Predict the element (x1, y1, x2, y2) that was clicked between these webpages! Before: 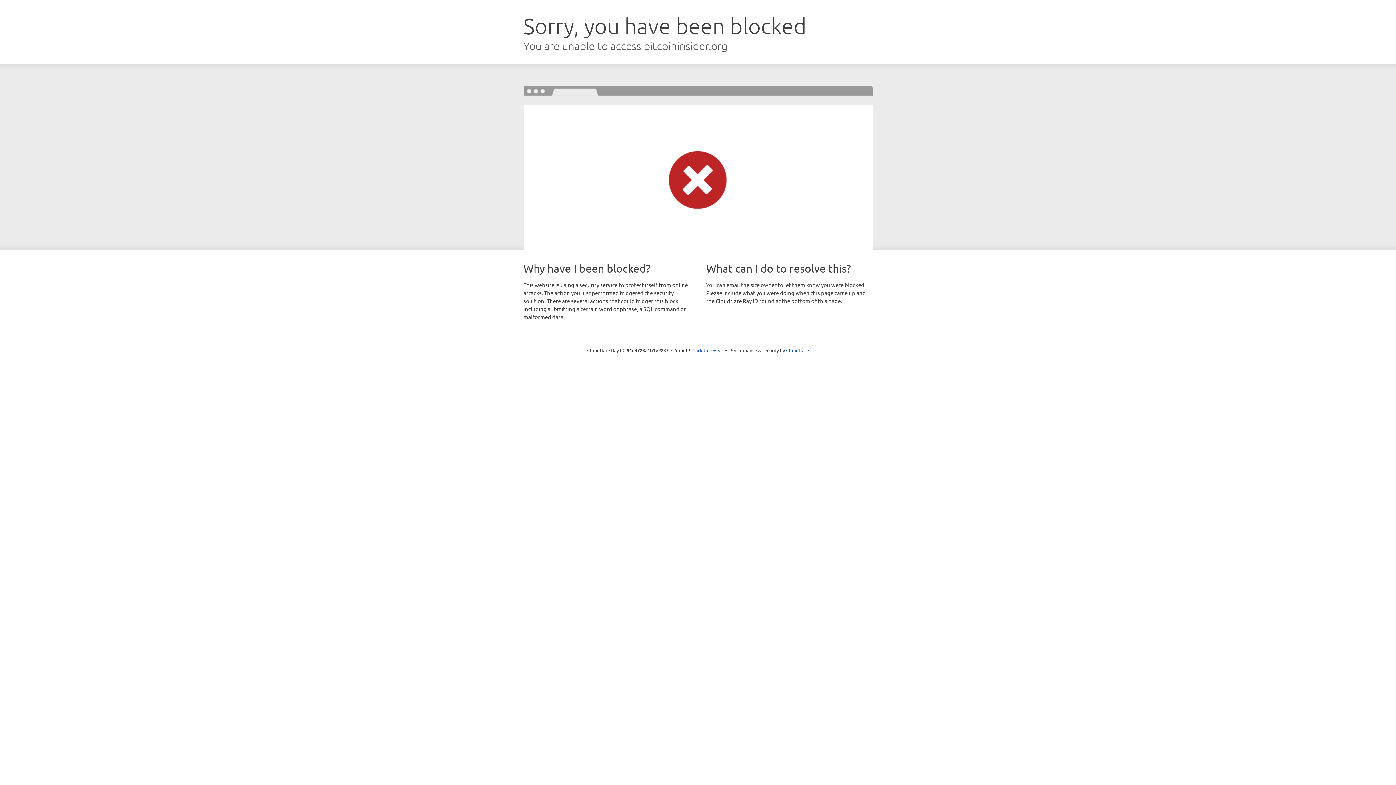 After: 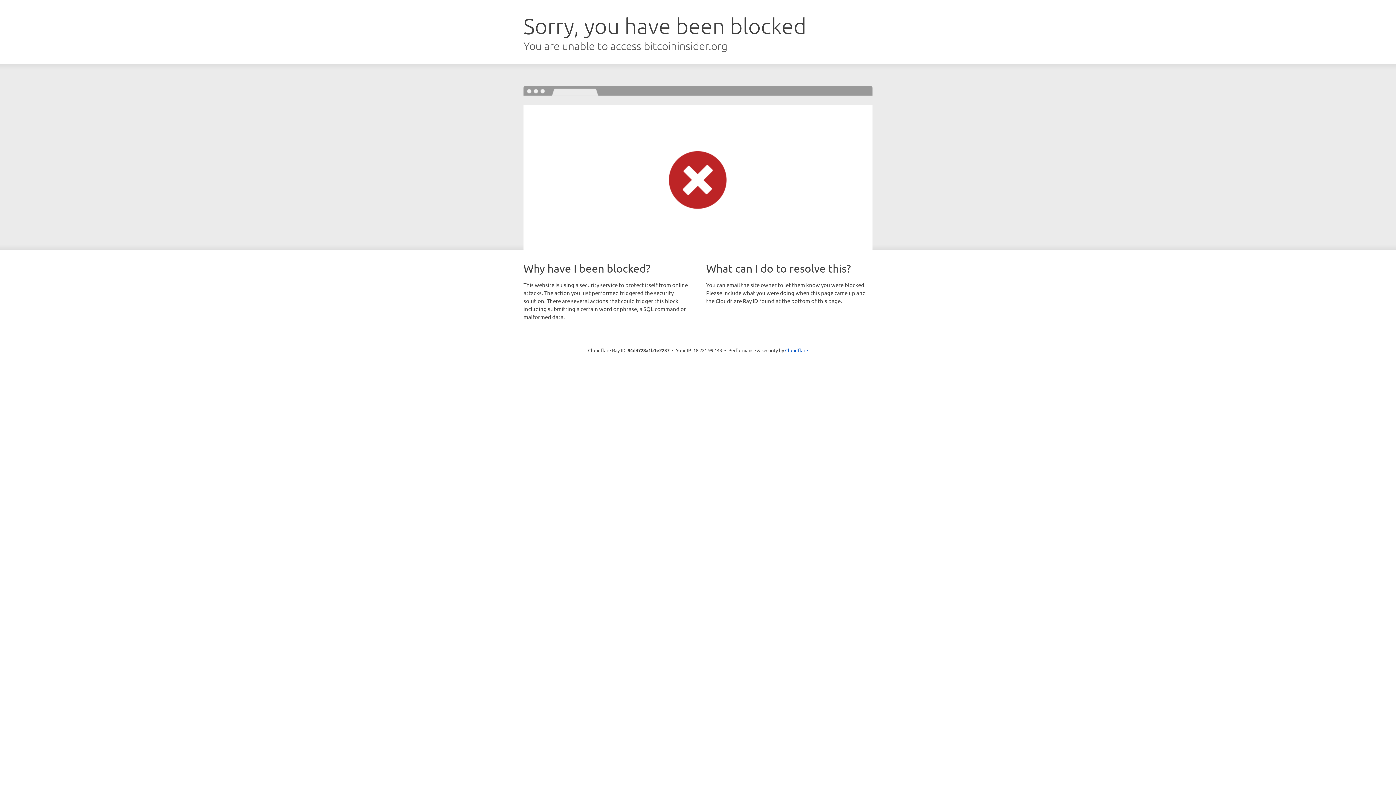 Action: label: Click to reveal bbox: (692, 346, 723, 353)